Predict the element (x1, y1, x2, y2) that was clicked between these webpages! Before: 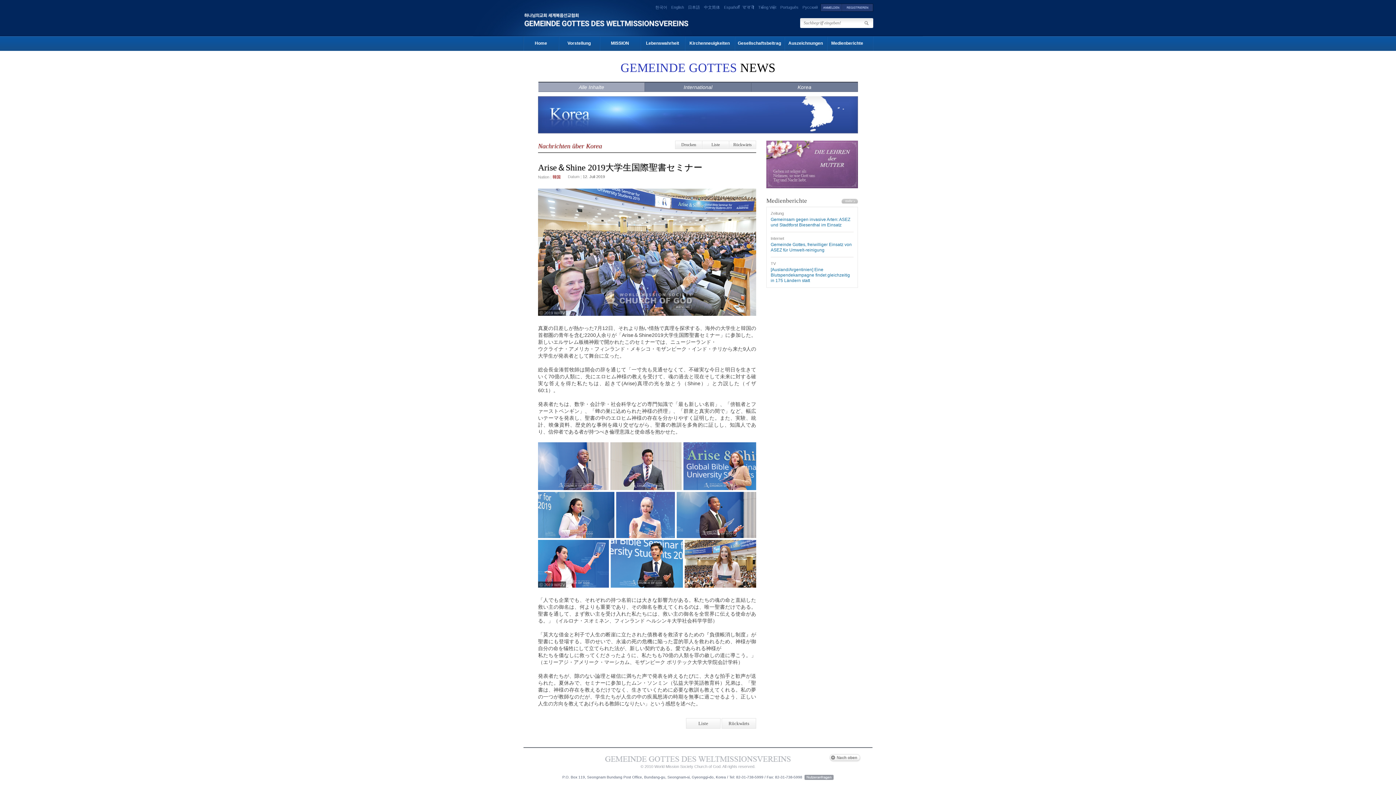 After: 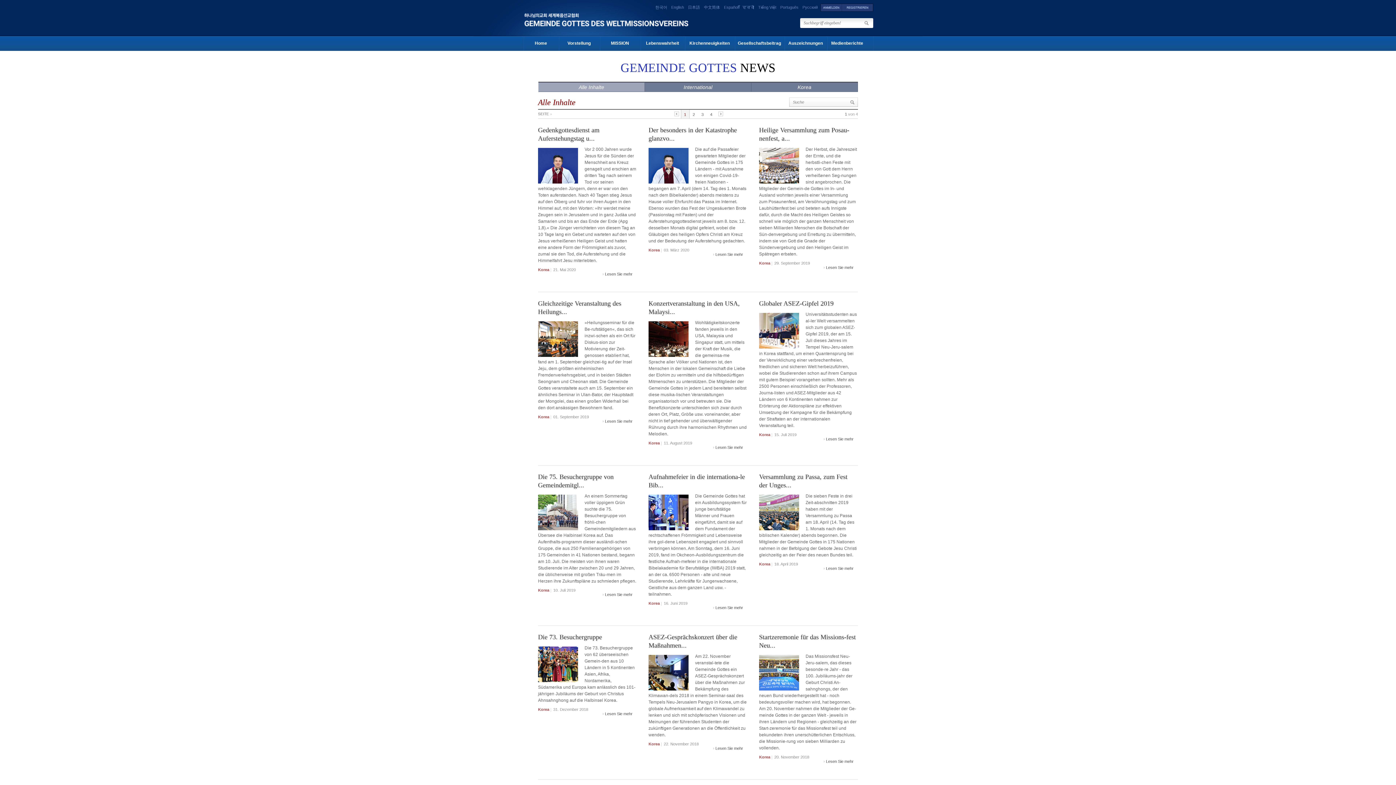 Action: label: Liste bbox: (686, 718, 720, 729)